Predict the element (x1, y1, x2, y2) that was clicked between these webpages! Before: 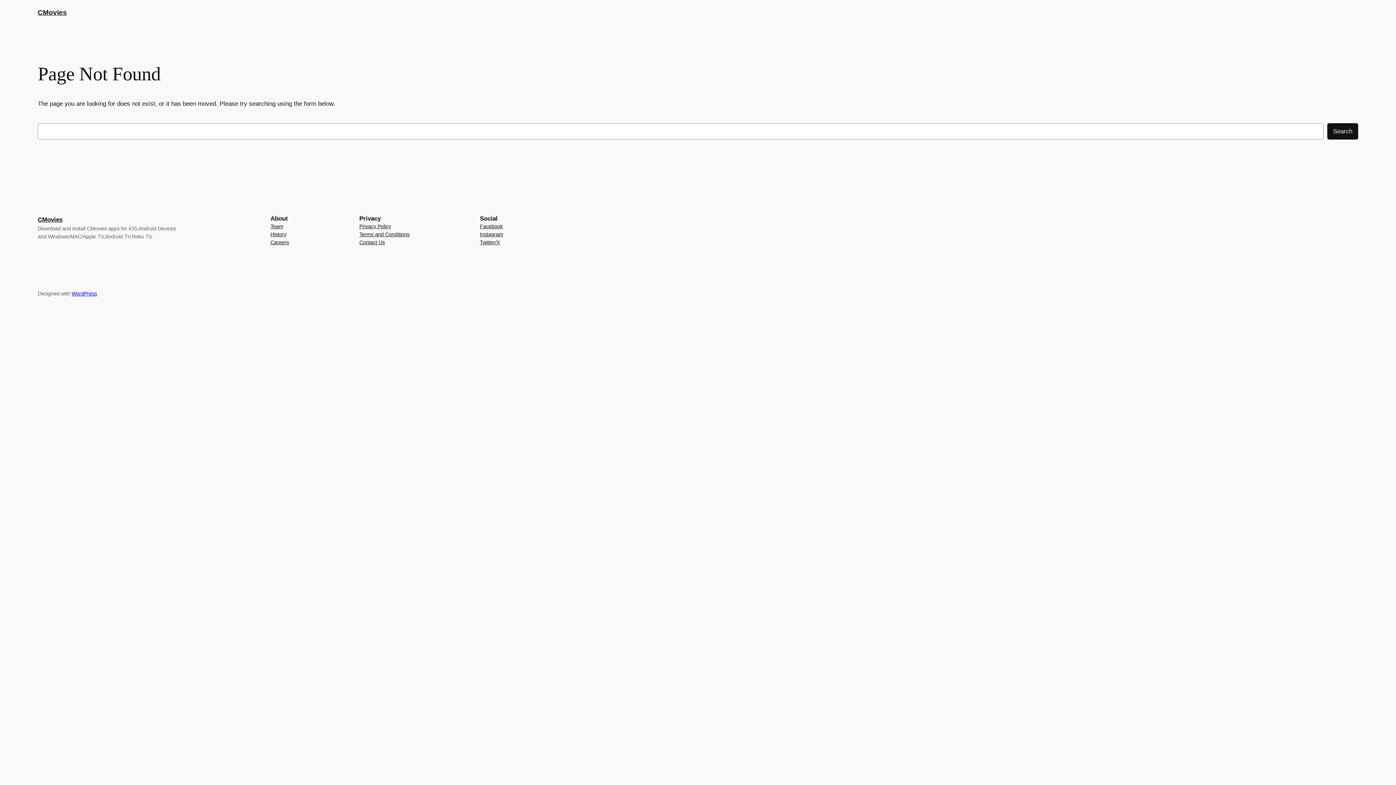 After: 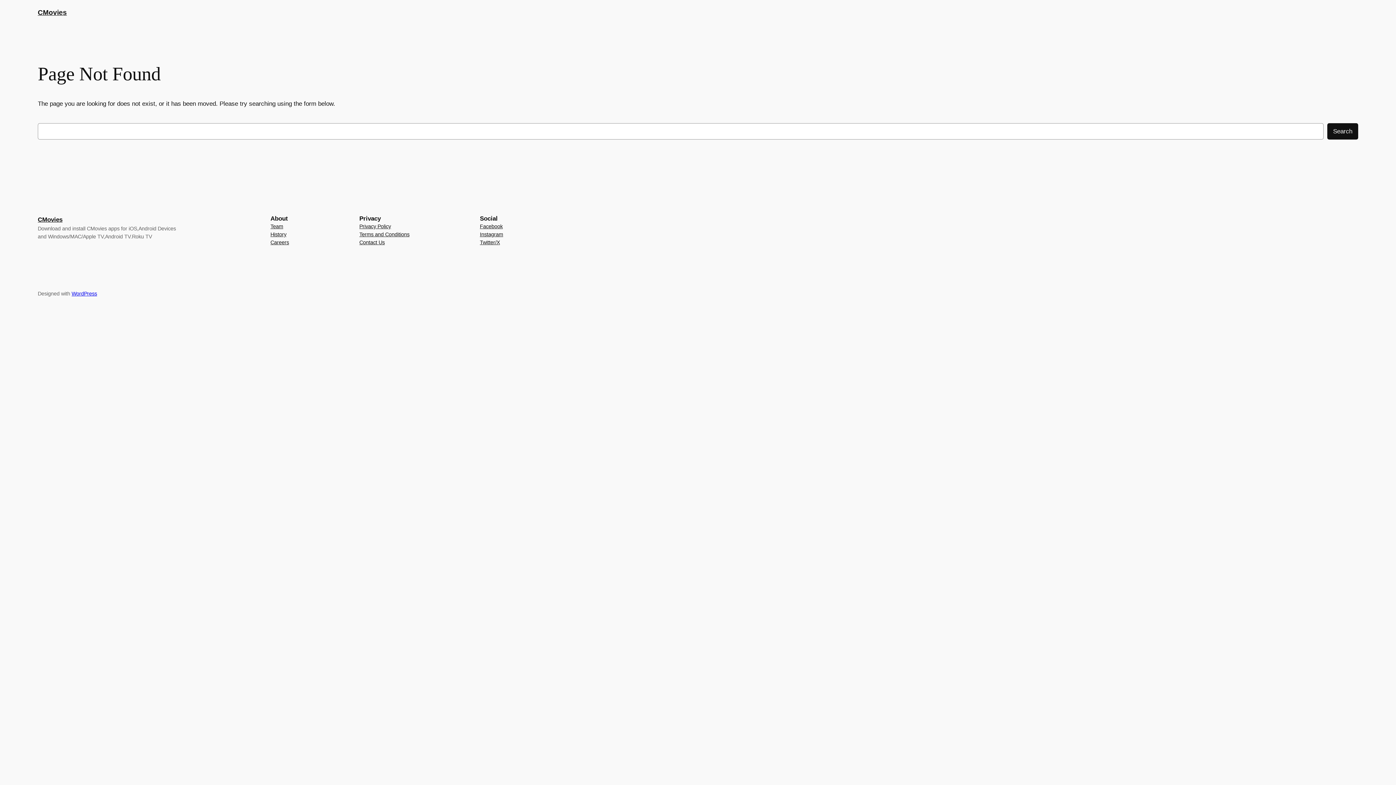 Action: label: Careers bbox: (270, 238, 289, 246)